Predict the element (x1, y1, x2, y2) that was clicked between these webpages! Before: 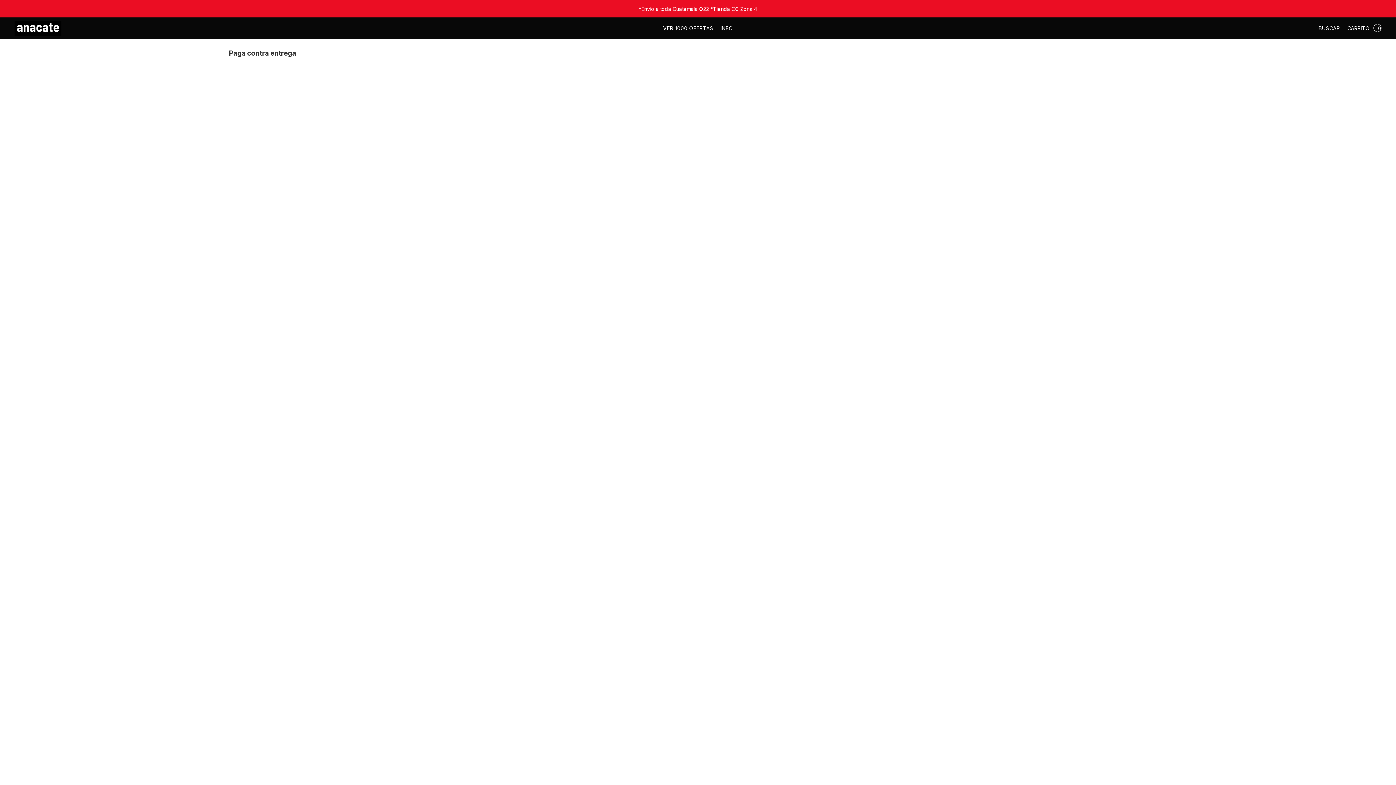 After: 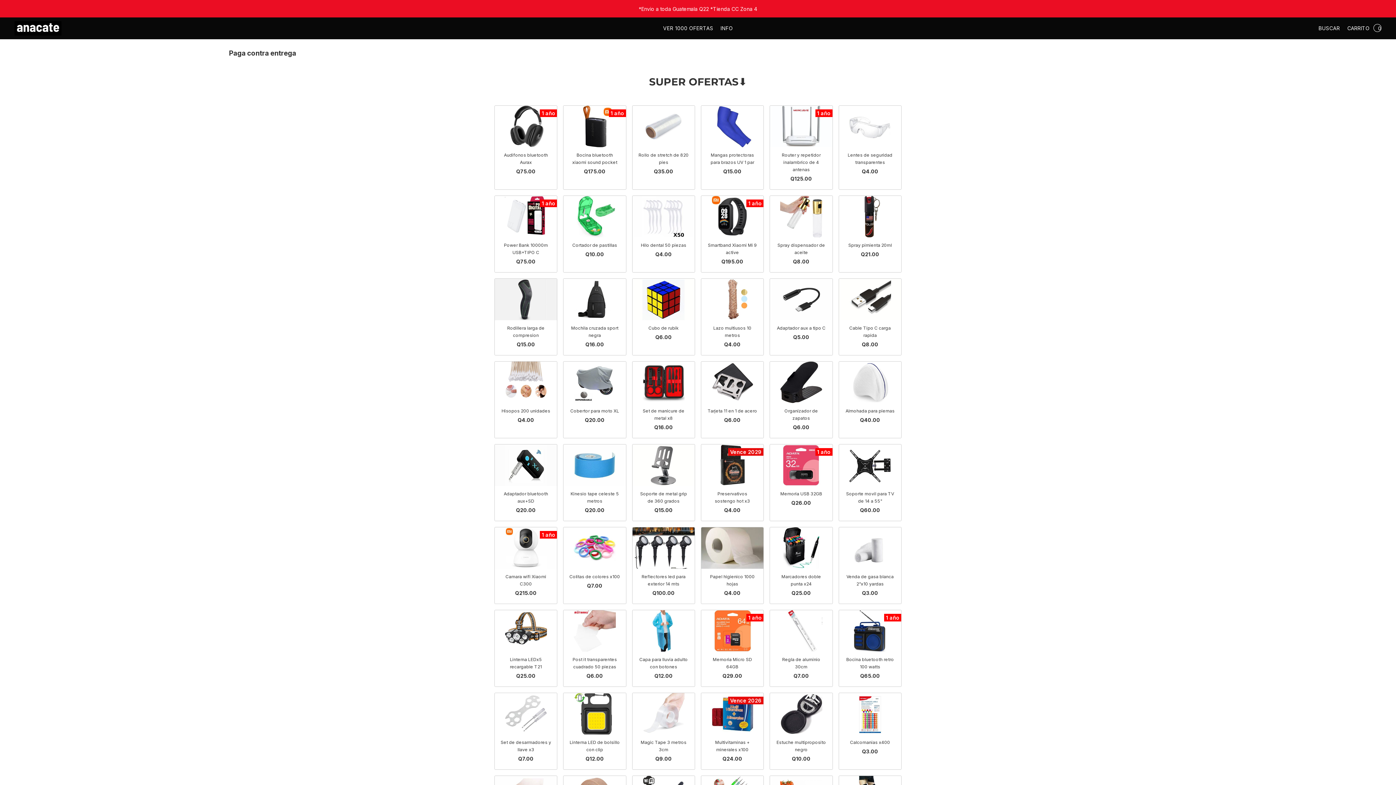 Action: bbox: (14, 21, 61, 35)